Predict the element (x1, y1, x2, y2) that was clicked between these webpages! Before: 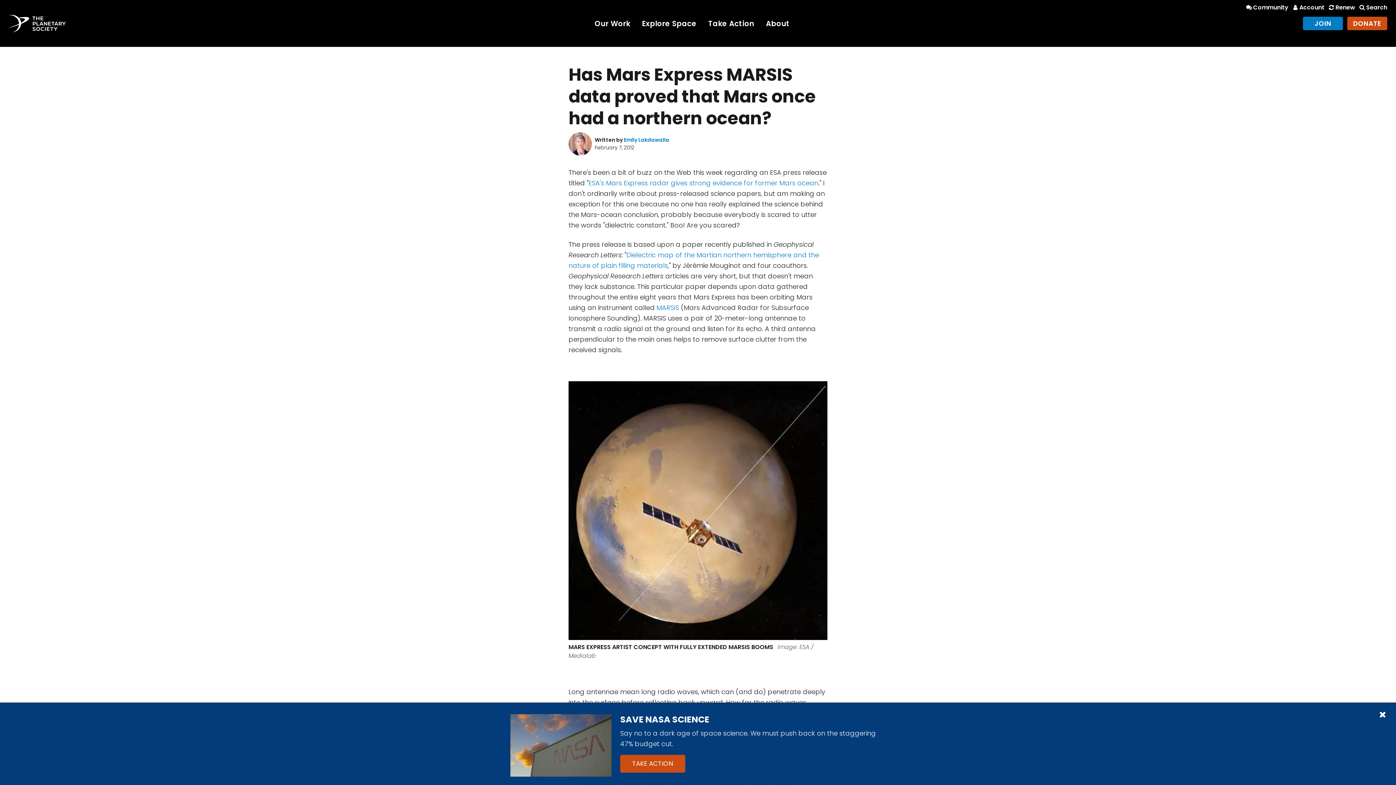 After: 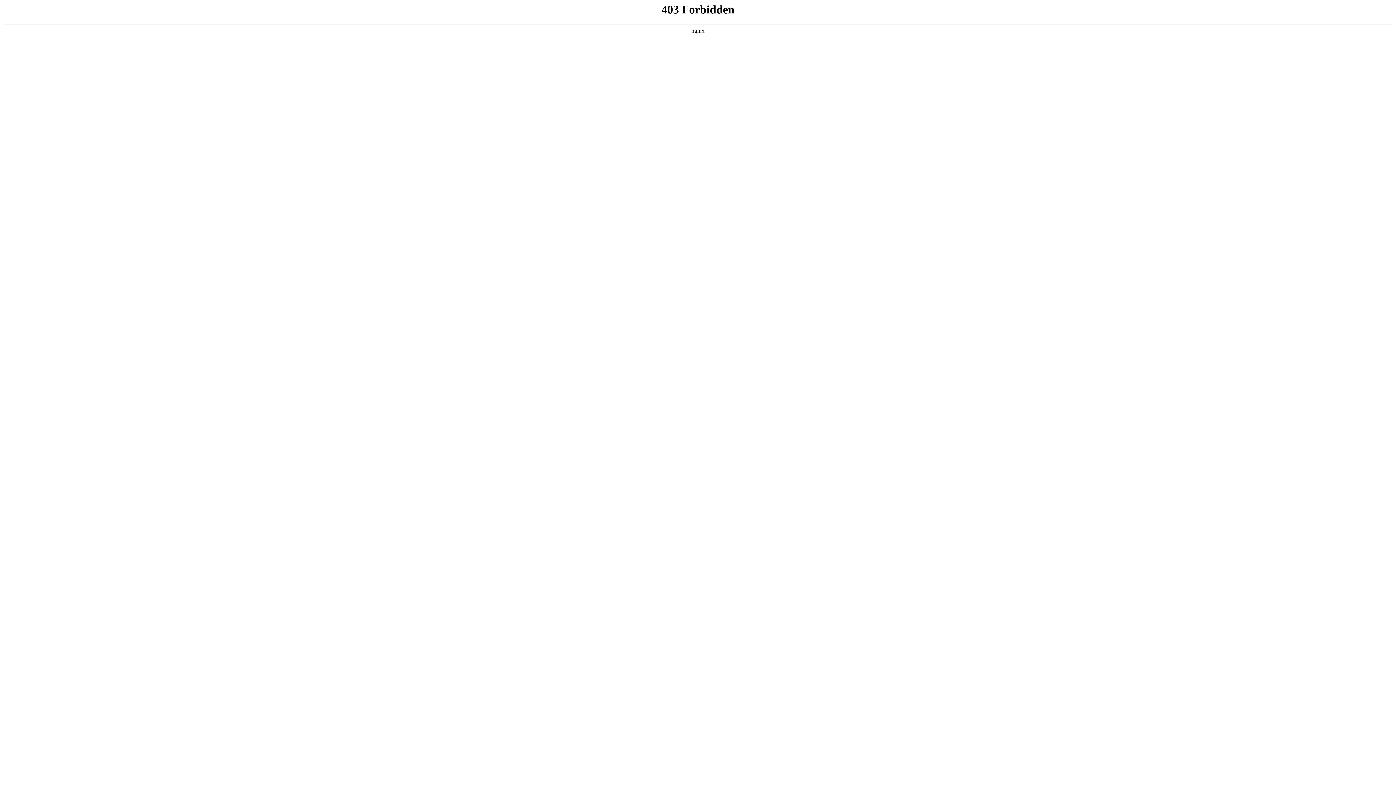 Action: bbox: (568, 381, 827, 640)